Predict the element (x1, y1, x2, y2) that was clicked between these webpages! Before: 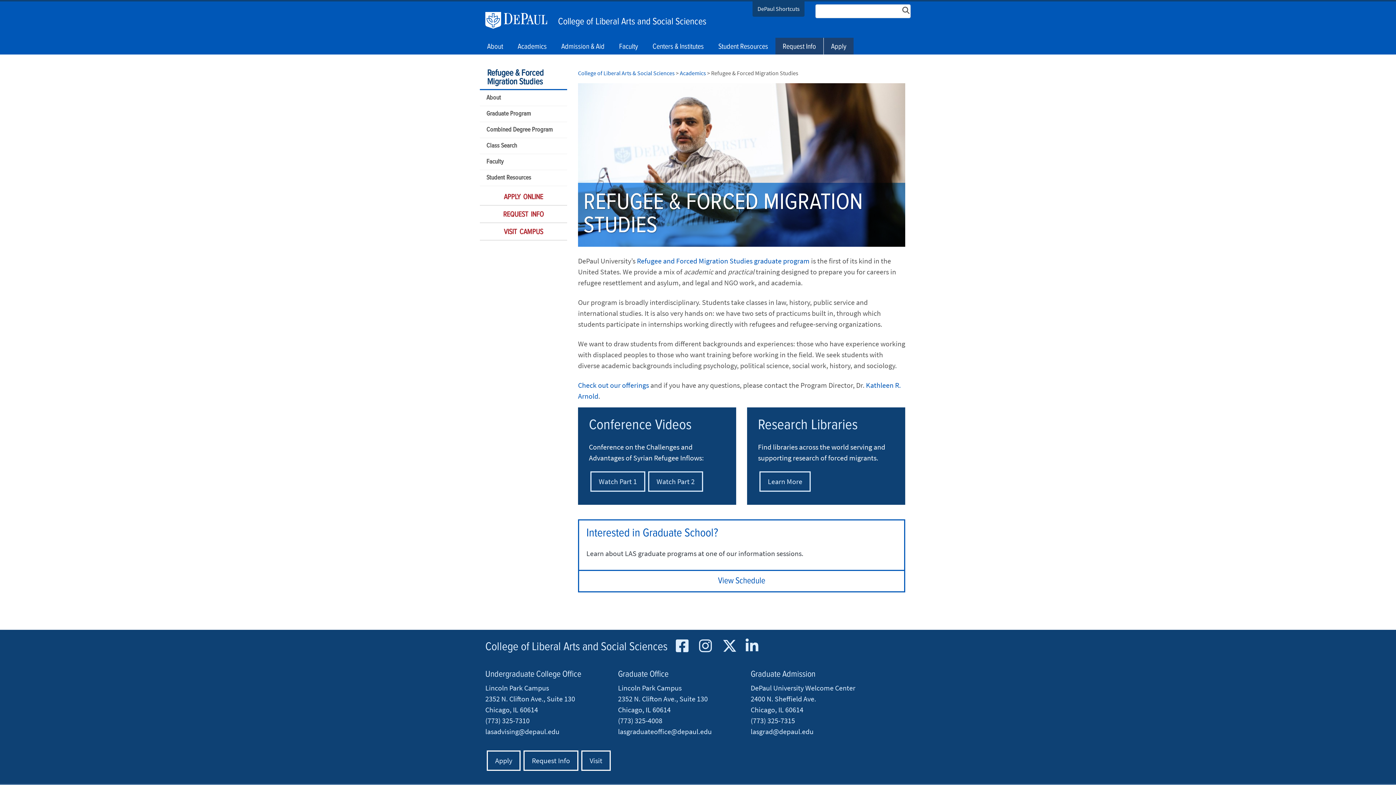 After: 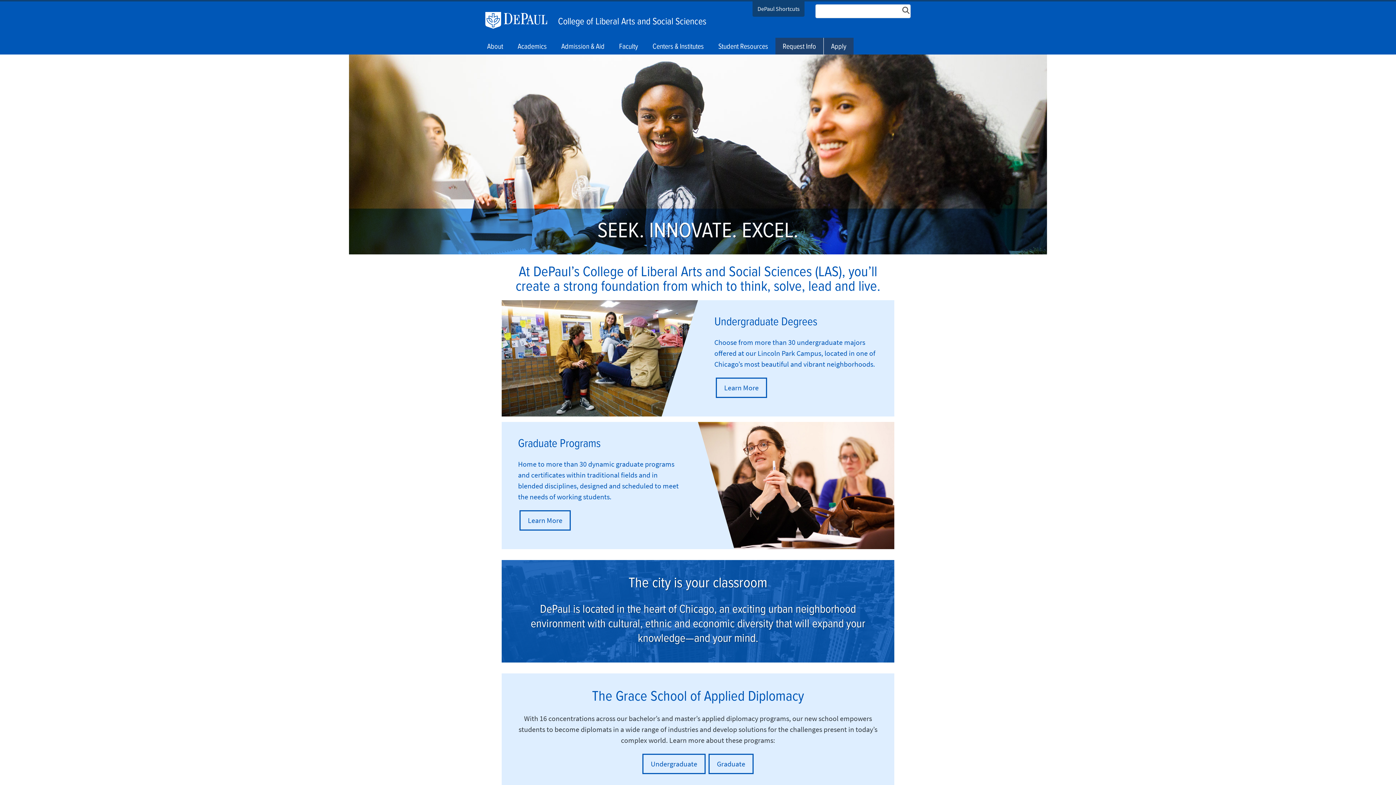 Action: label: College of Liberal Arts and Social Sciences bbox: (554, 10, 706, 29)